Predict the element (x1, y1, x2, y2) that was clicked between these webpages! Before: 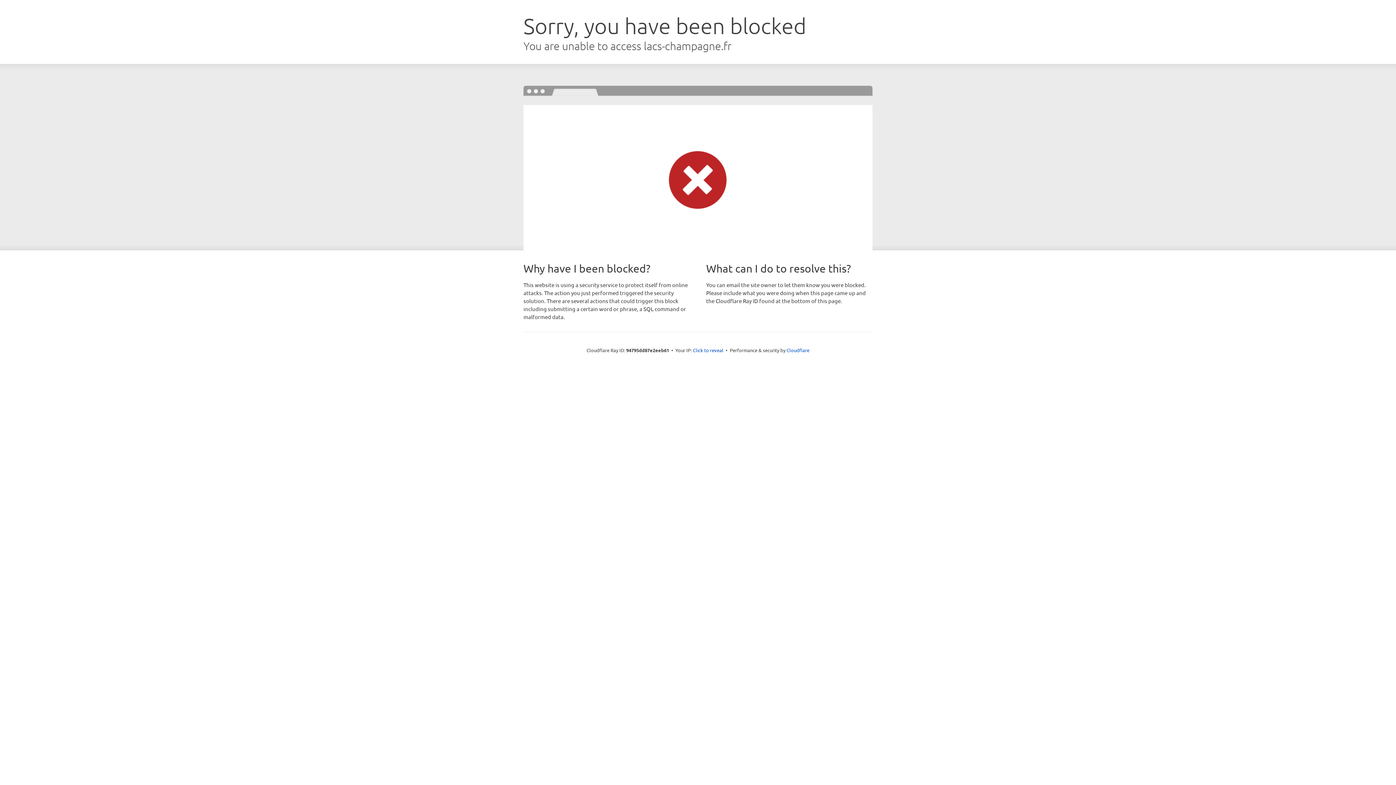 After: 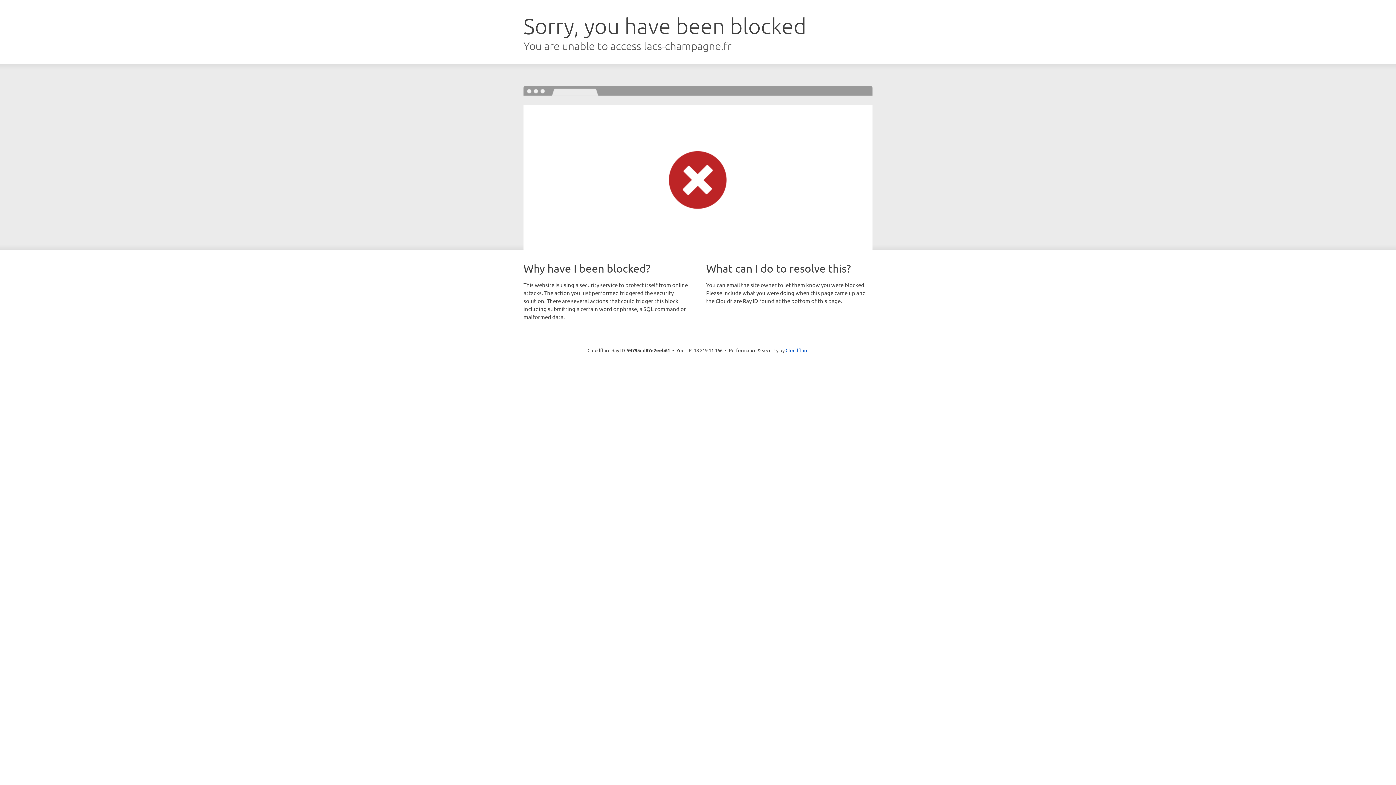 Action: label: Click to reveal bbox: (693, 346, 723, 353)